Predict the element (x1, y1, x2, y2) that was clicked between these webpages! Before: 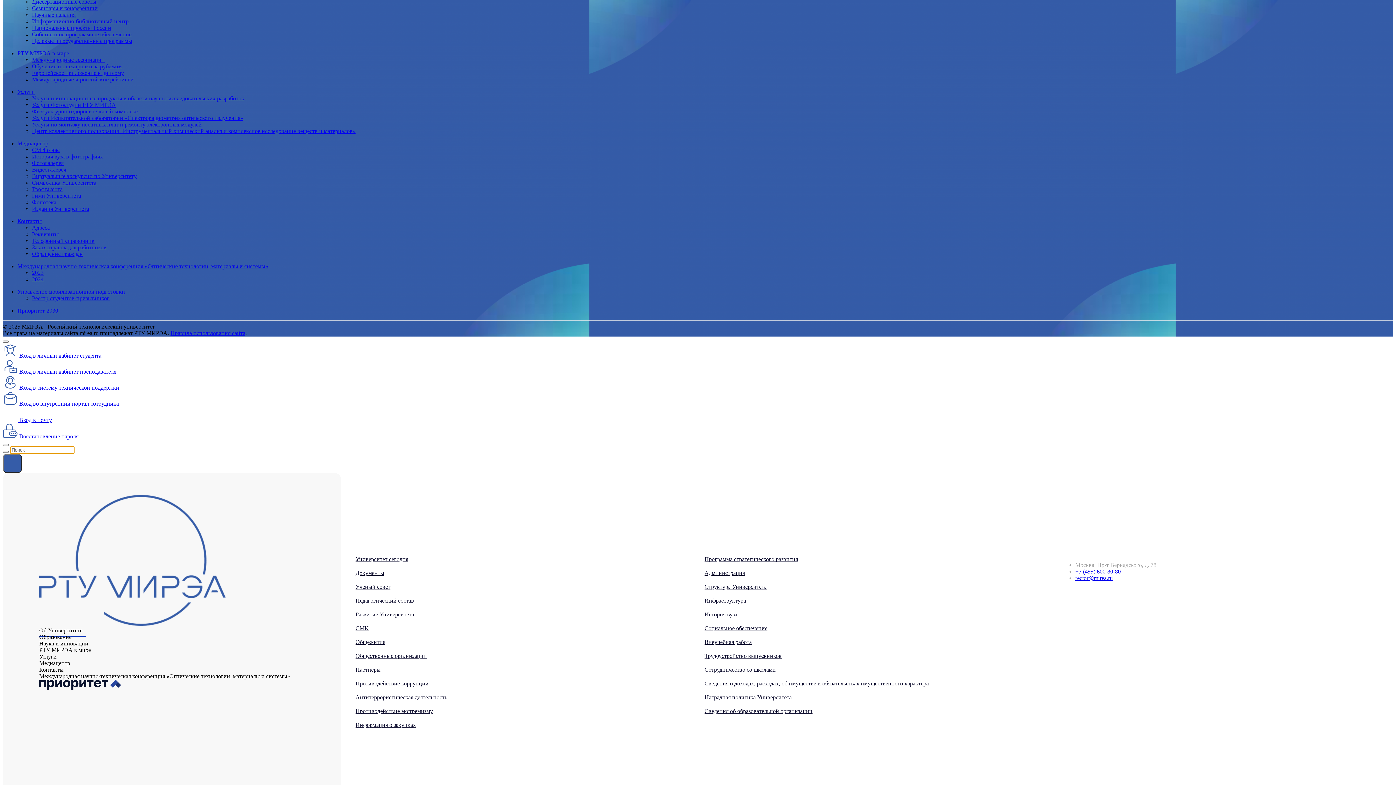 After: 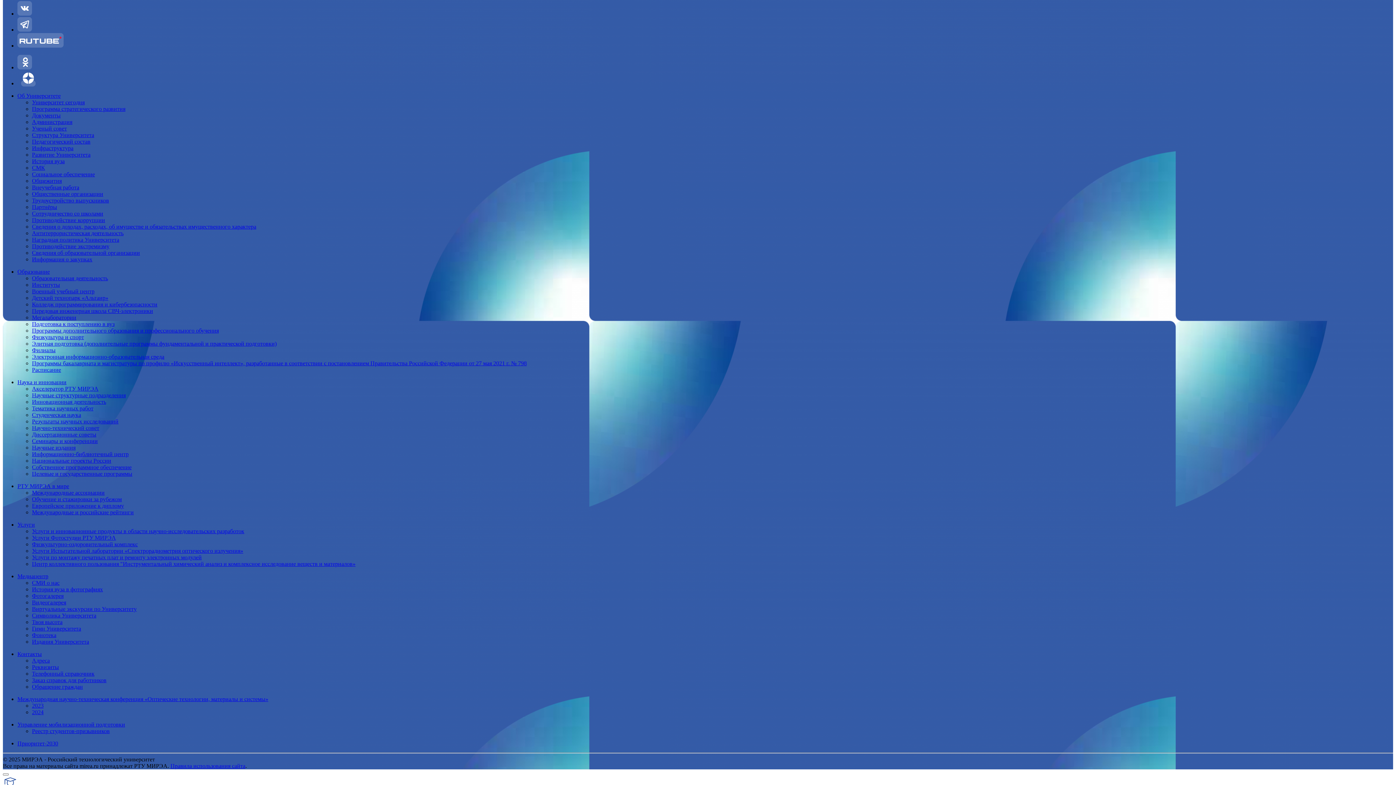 Action: label: Гимн Университета bbox: (32, 192, 81, 198)